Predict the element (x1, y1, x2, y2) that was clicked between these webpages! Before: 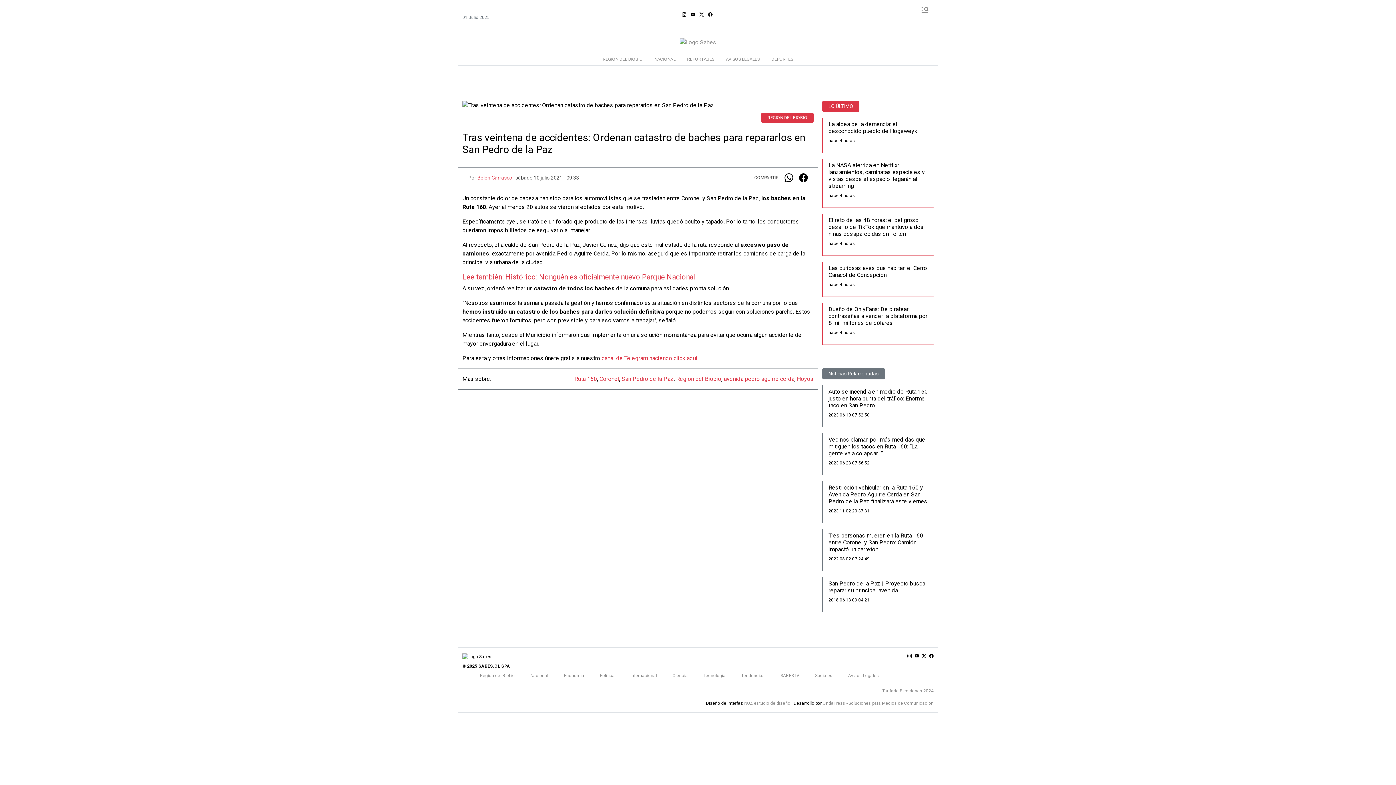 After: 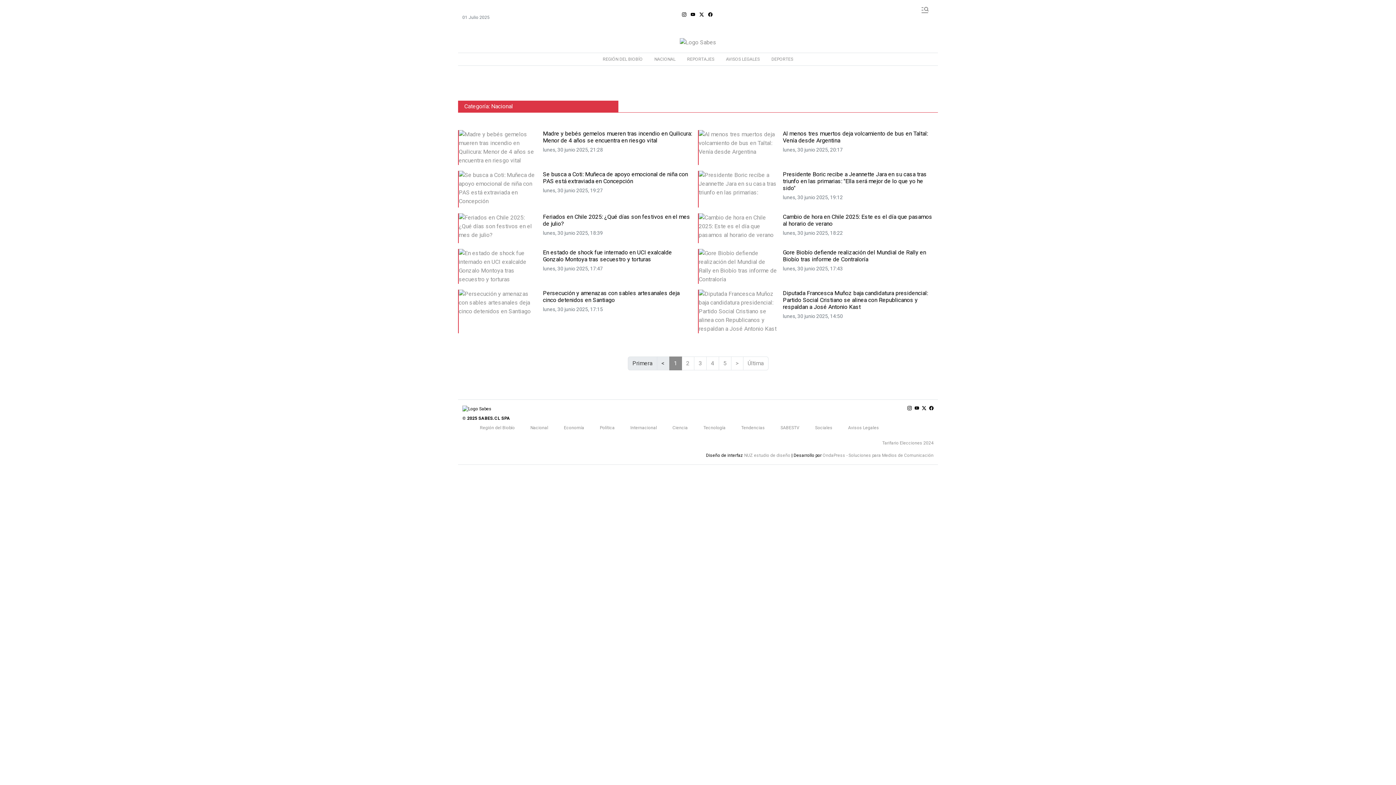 Action: bbox: (648, 53, 681, 65) label: NACIONAL